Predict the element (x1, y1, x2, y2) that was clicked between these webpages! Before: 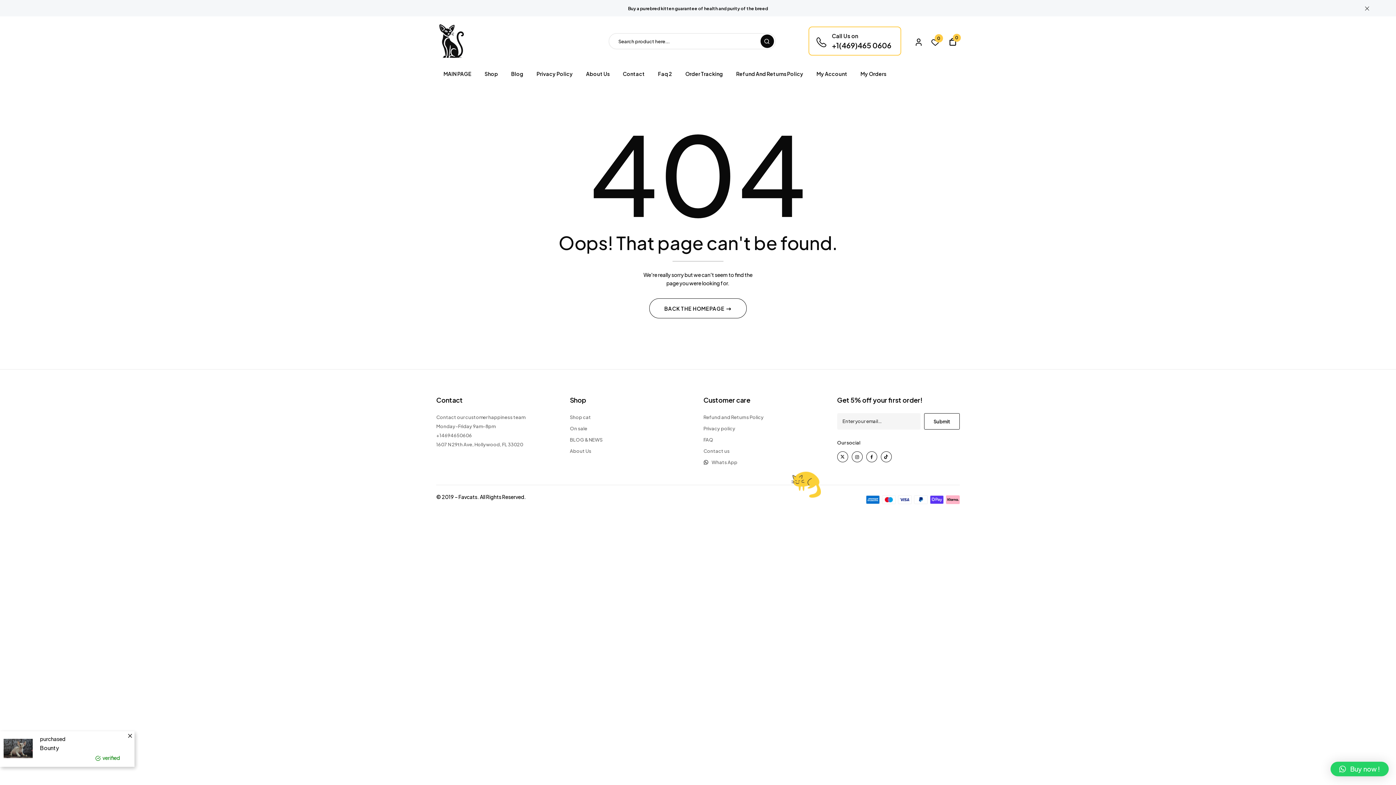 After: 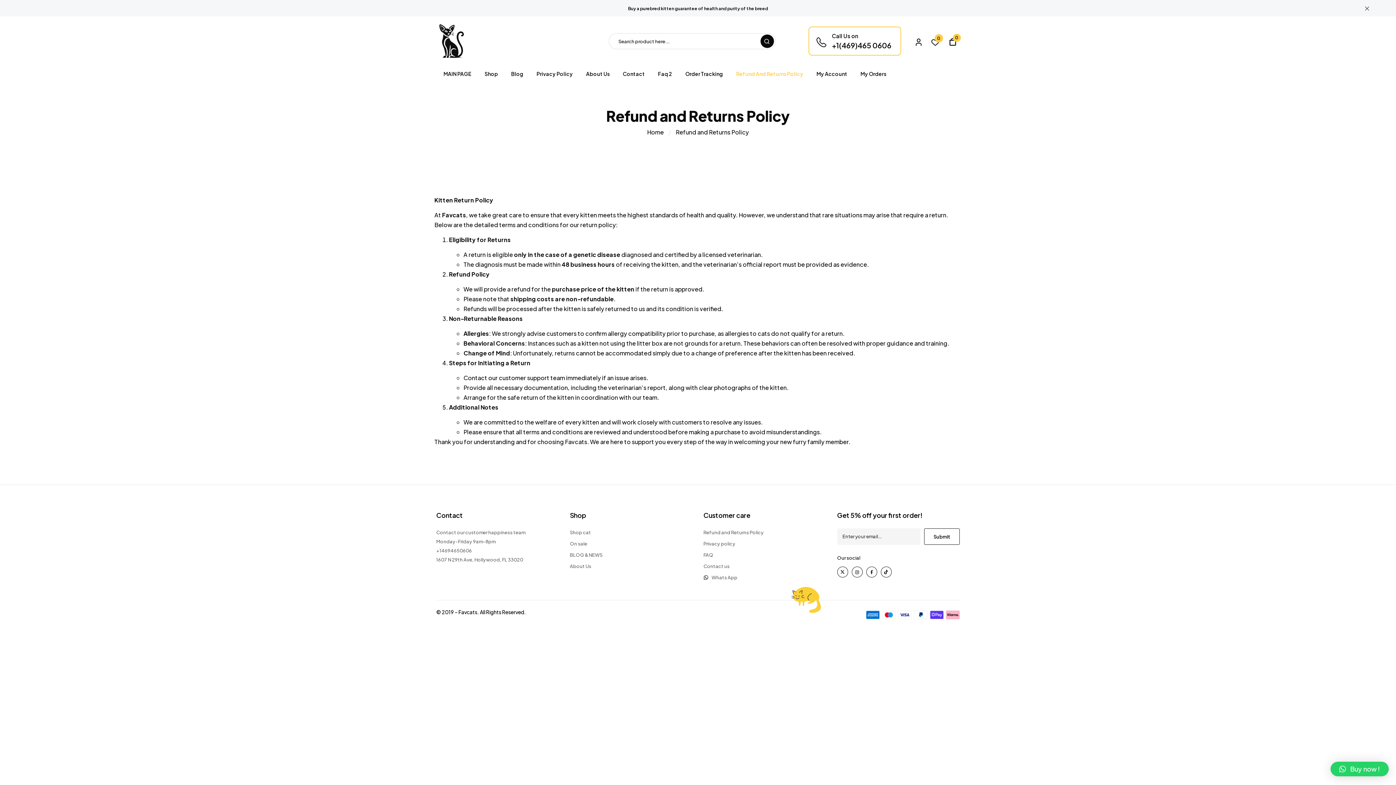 Action: label: Refund and Returns Policy bbox: (703, 413, 826, 421)